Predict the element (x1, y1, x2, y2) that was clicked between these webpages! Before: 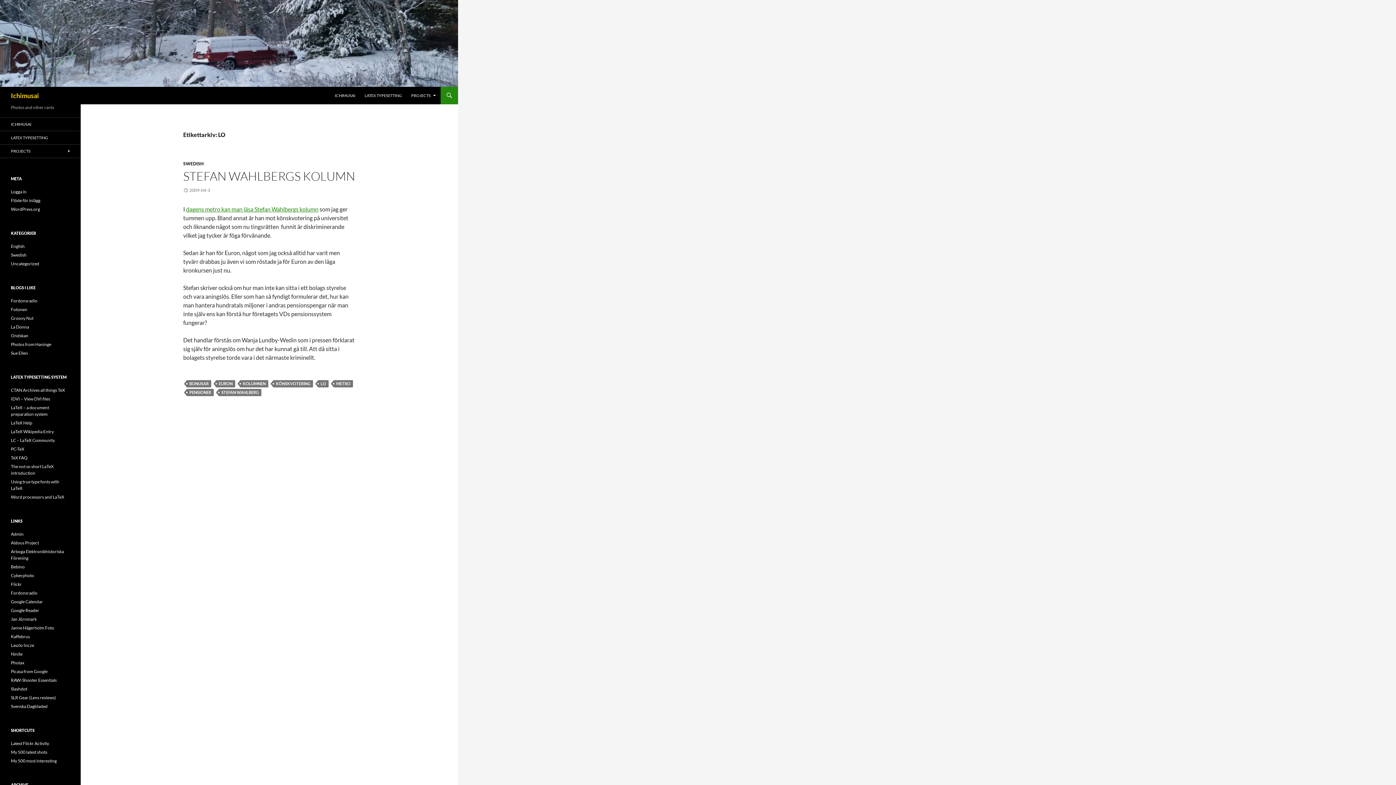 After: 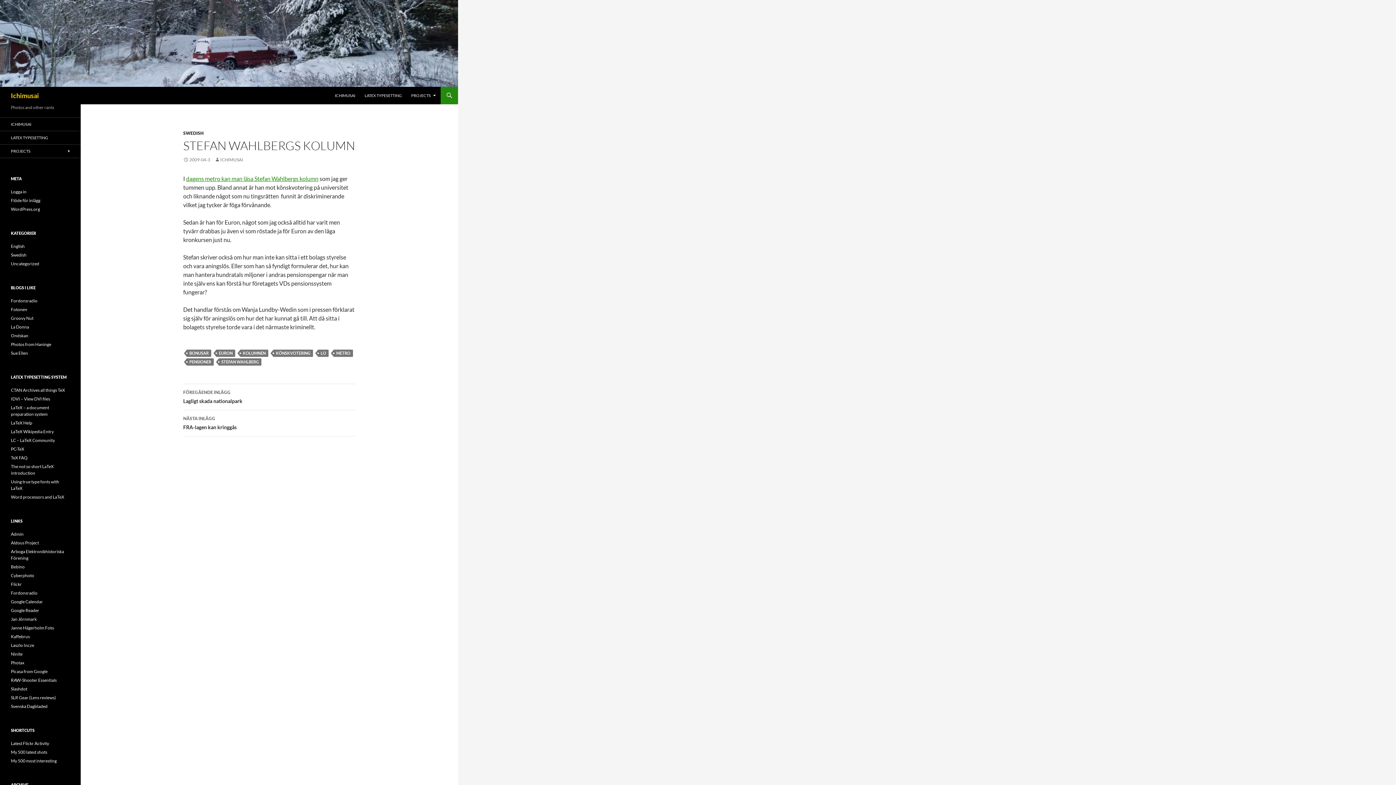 Action: label: STEFAN WAHLBERGS KOLUMN bbox: (183, 168, 355, 183)